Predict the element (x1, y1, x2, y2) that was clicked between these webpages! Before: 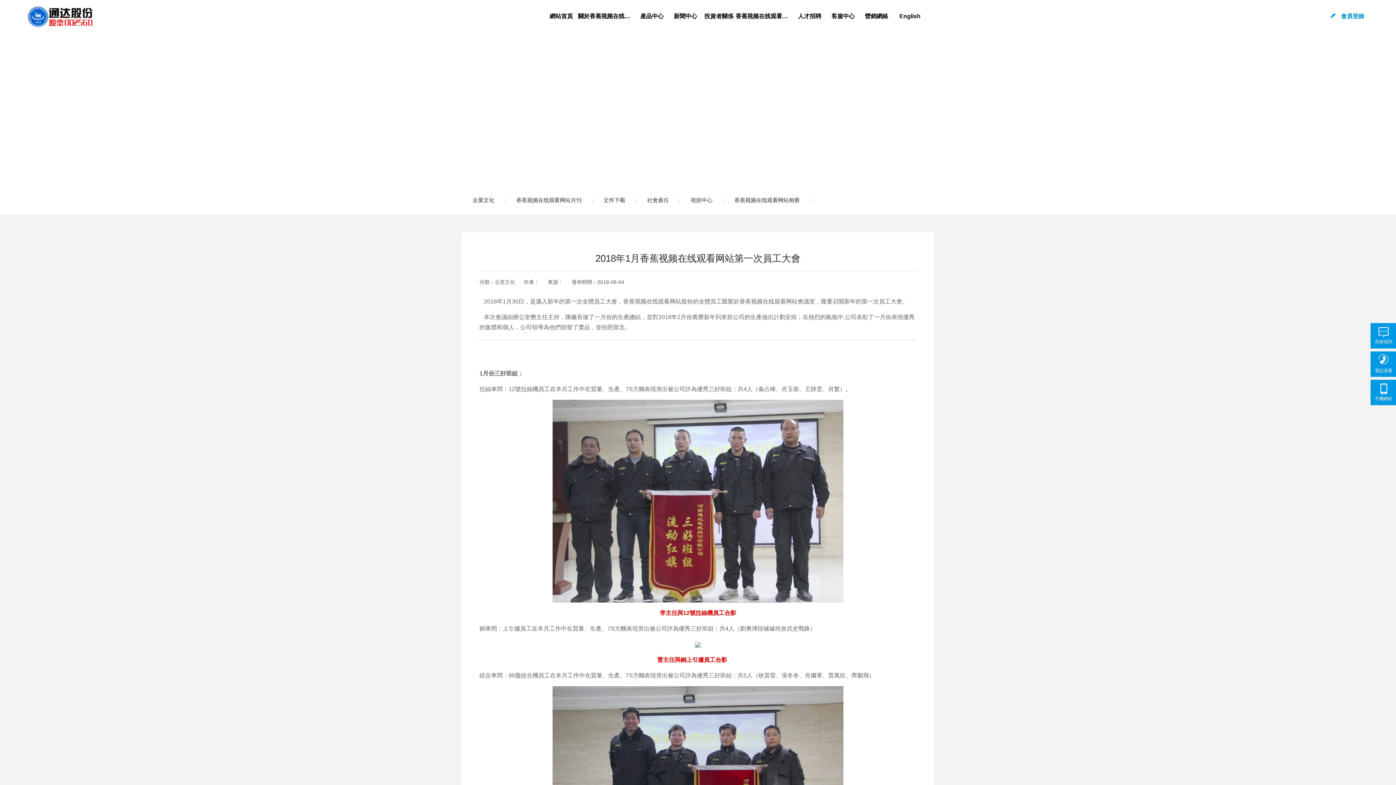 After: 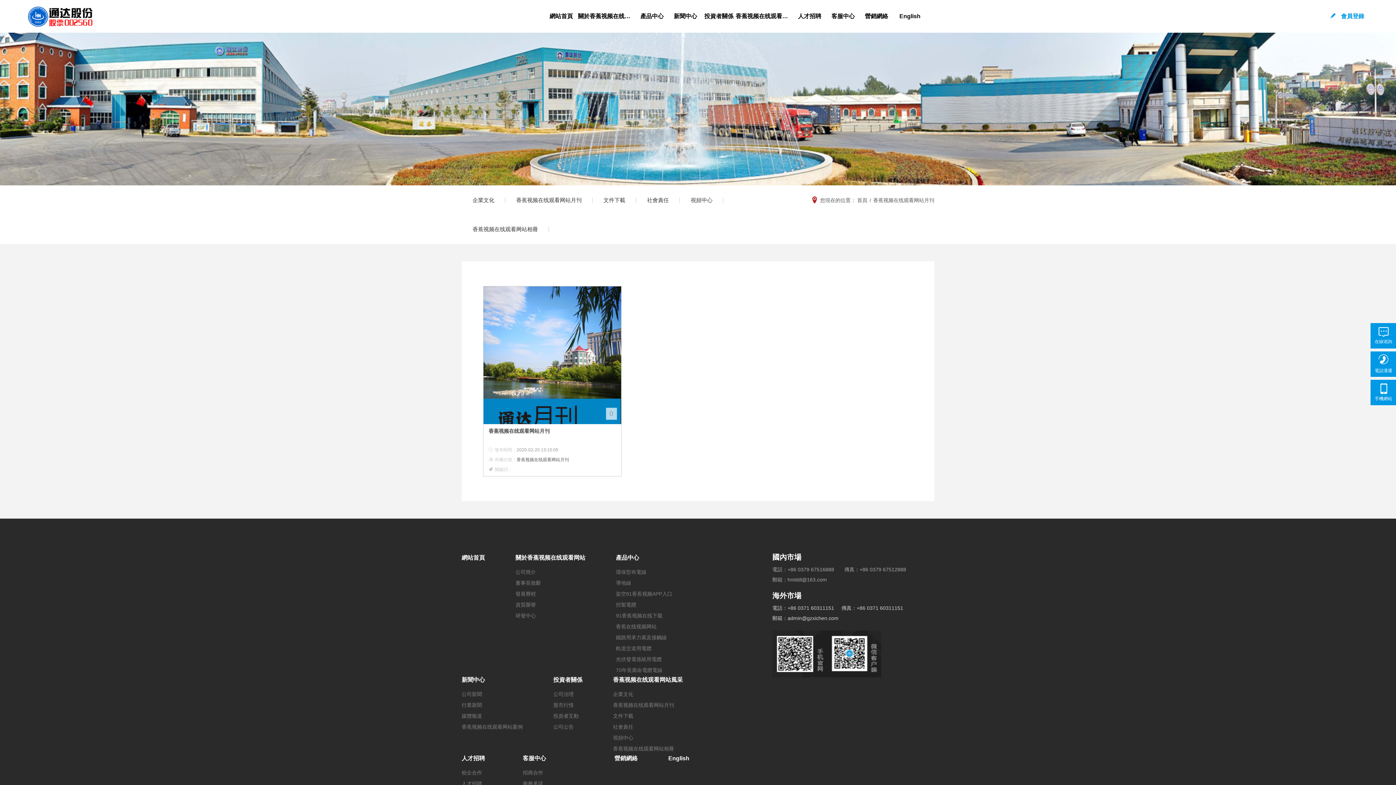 Action: bbox: (505, 185, 592, 214) label: 香蕉视频在线观看网站月刊